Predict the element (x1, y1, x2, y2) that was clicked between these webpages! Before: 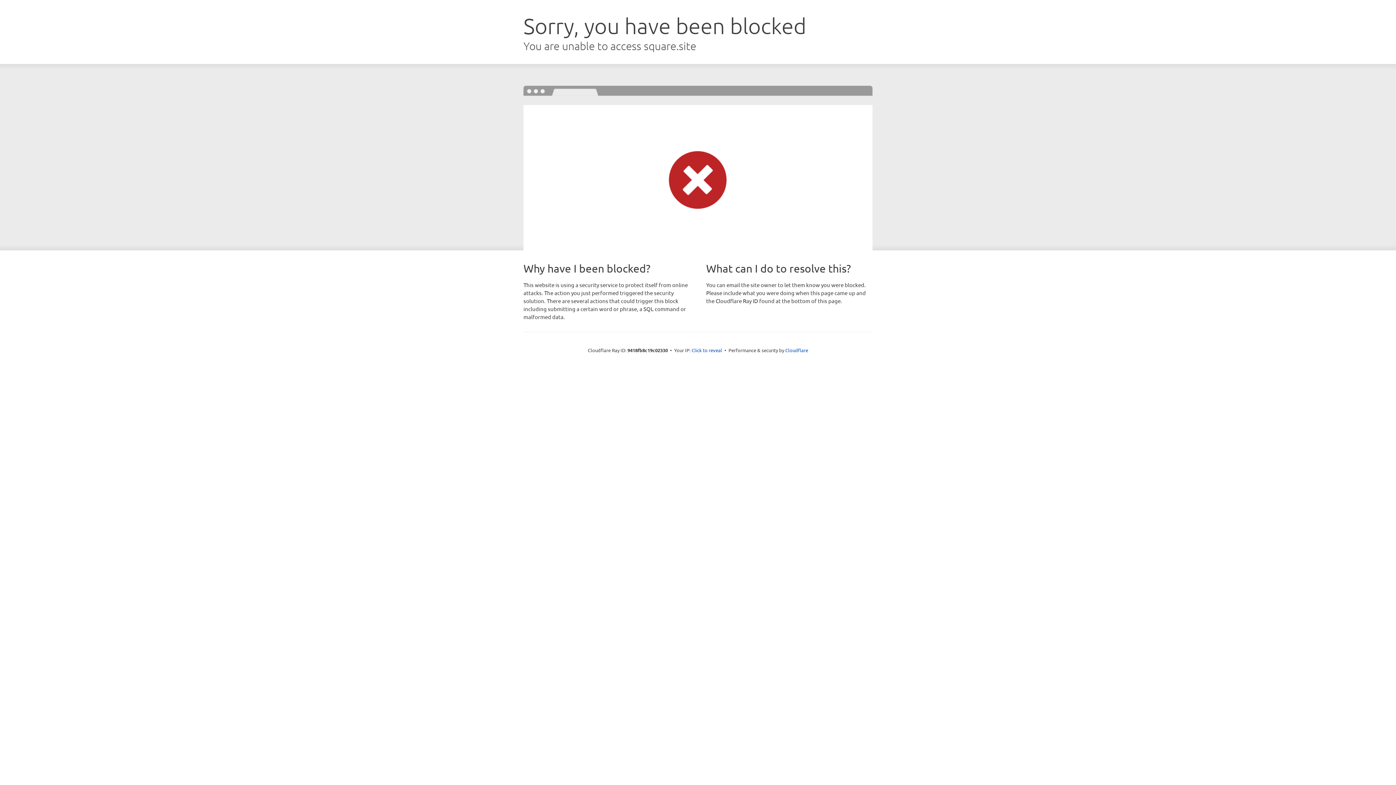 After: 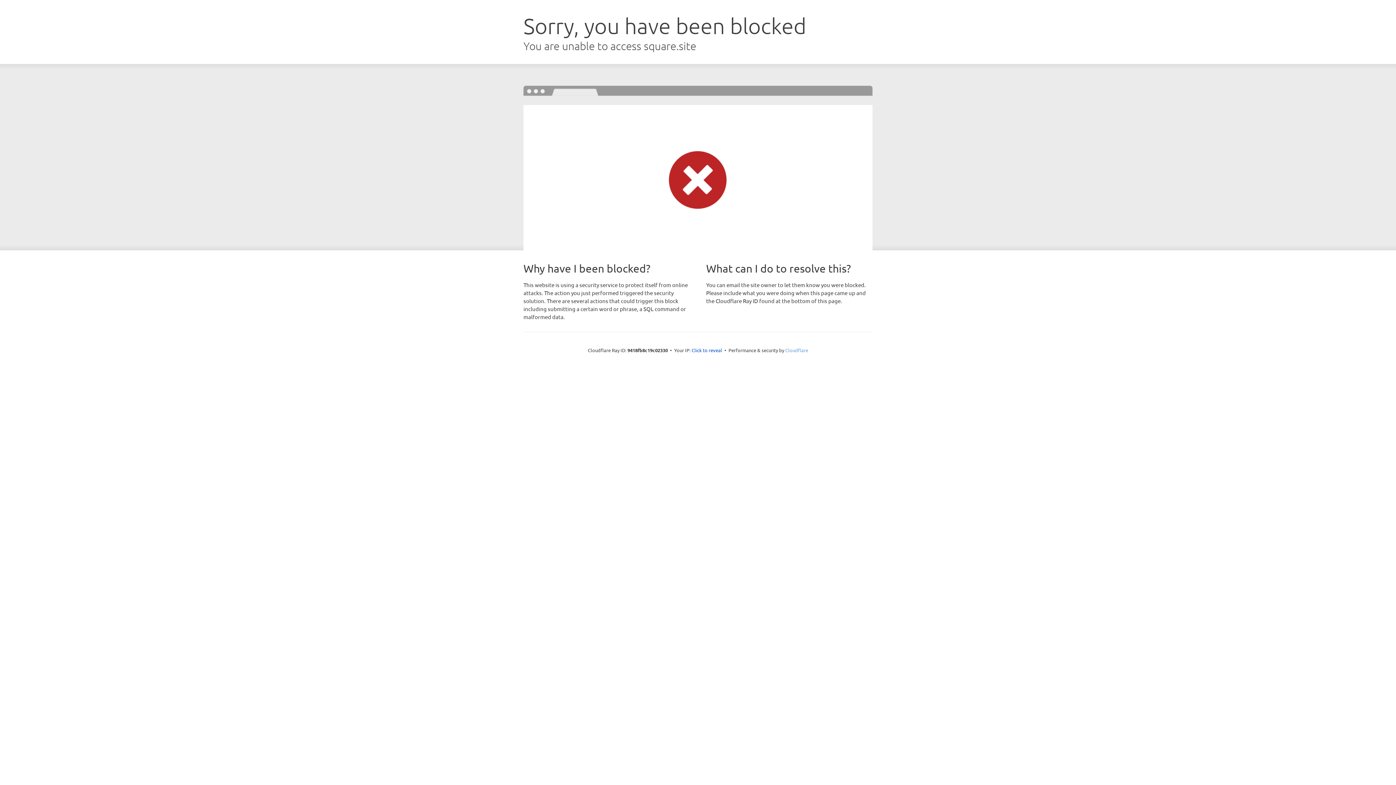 Action: label: Cloudflare bbox: (785, 347, 808, 353)